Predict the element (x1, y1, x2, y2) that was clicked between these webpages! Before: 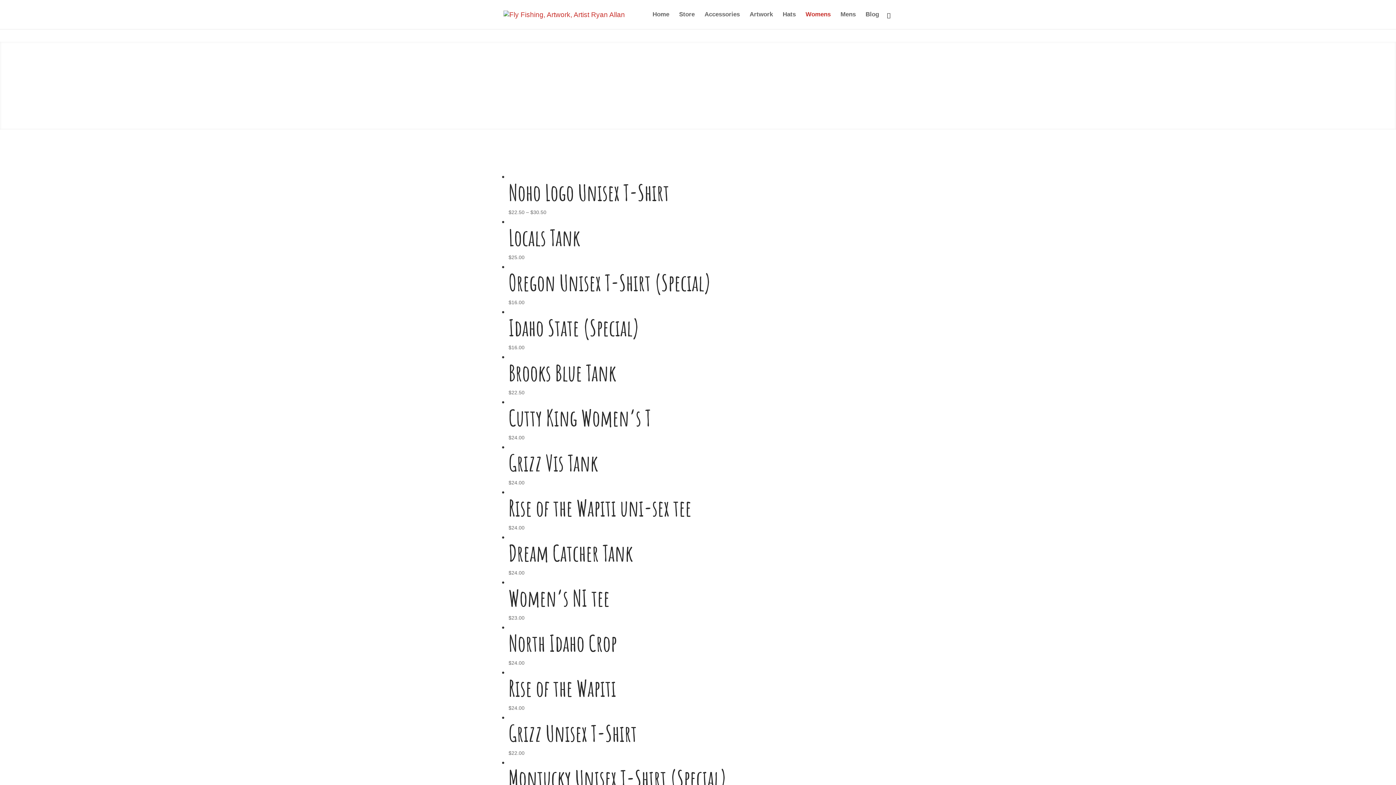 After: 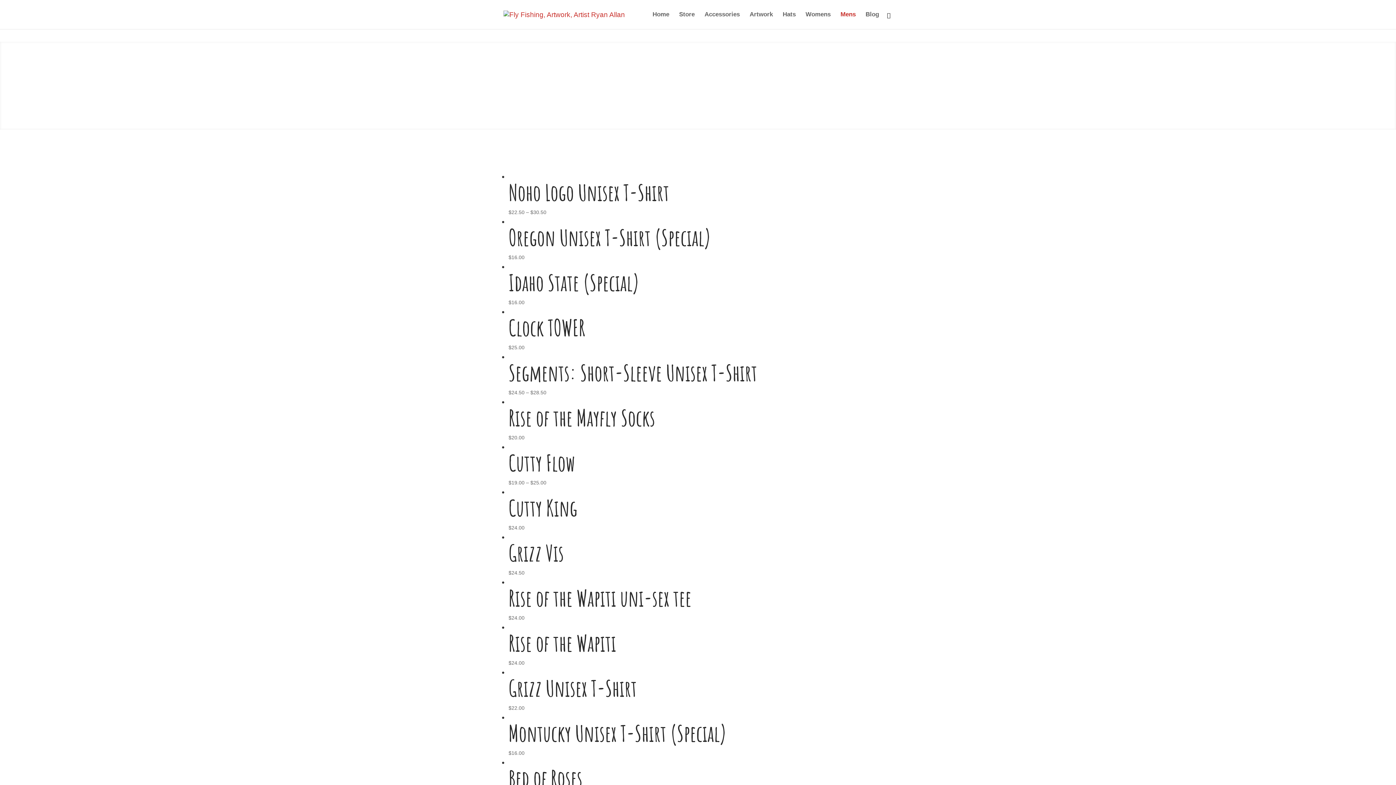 Action: label: Mens bbox: (840, 12, 856, 29)